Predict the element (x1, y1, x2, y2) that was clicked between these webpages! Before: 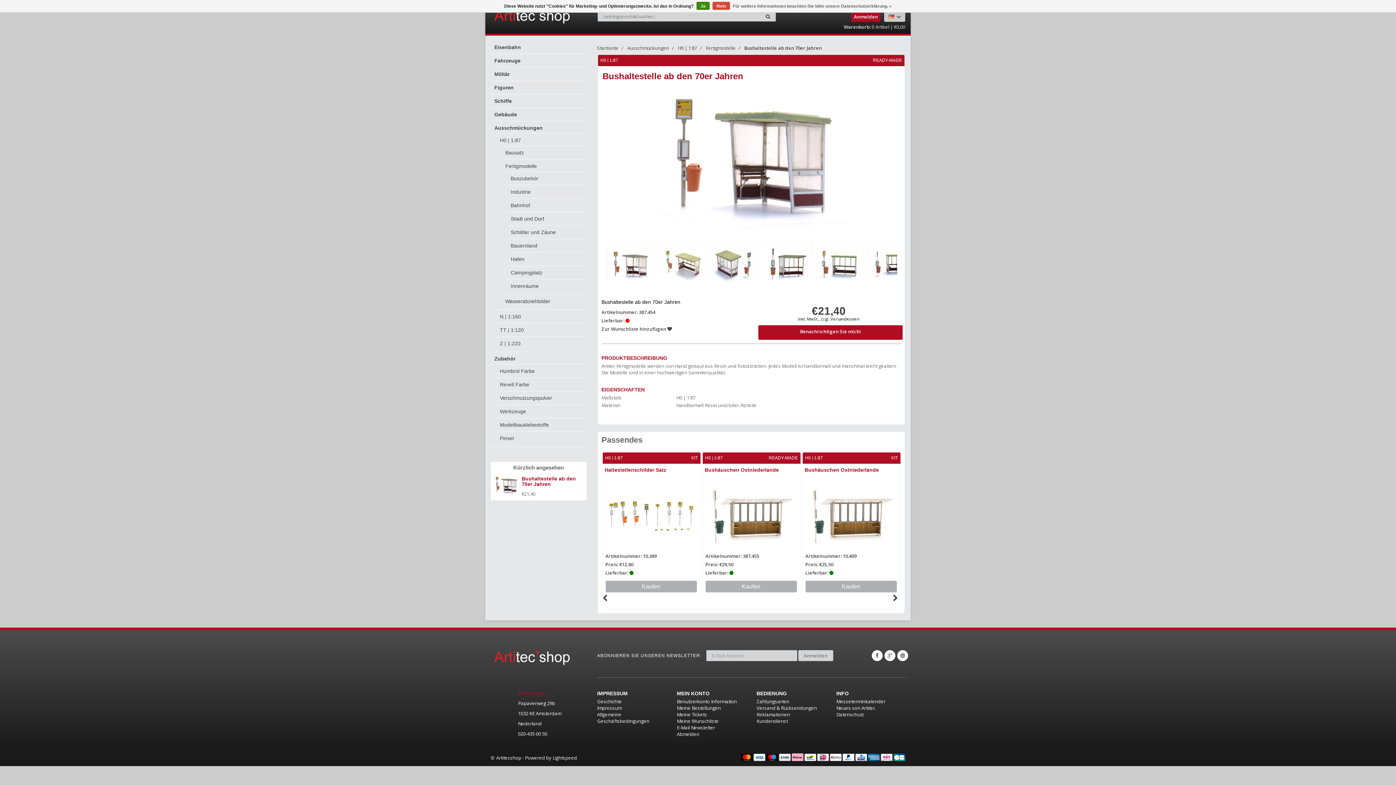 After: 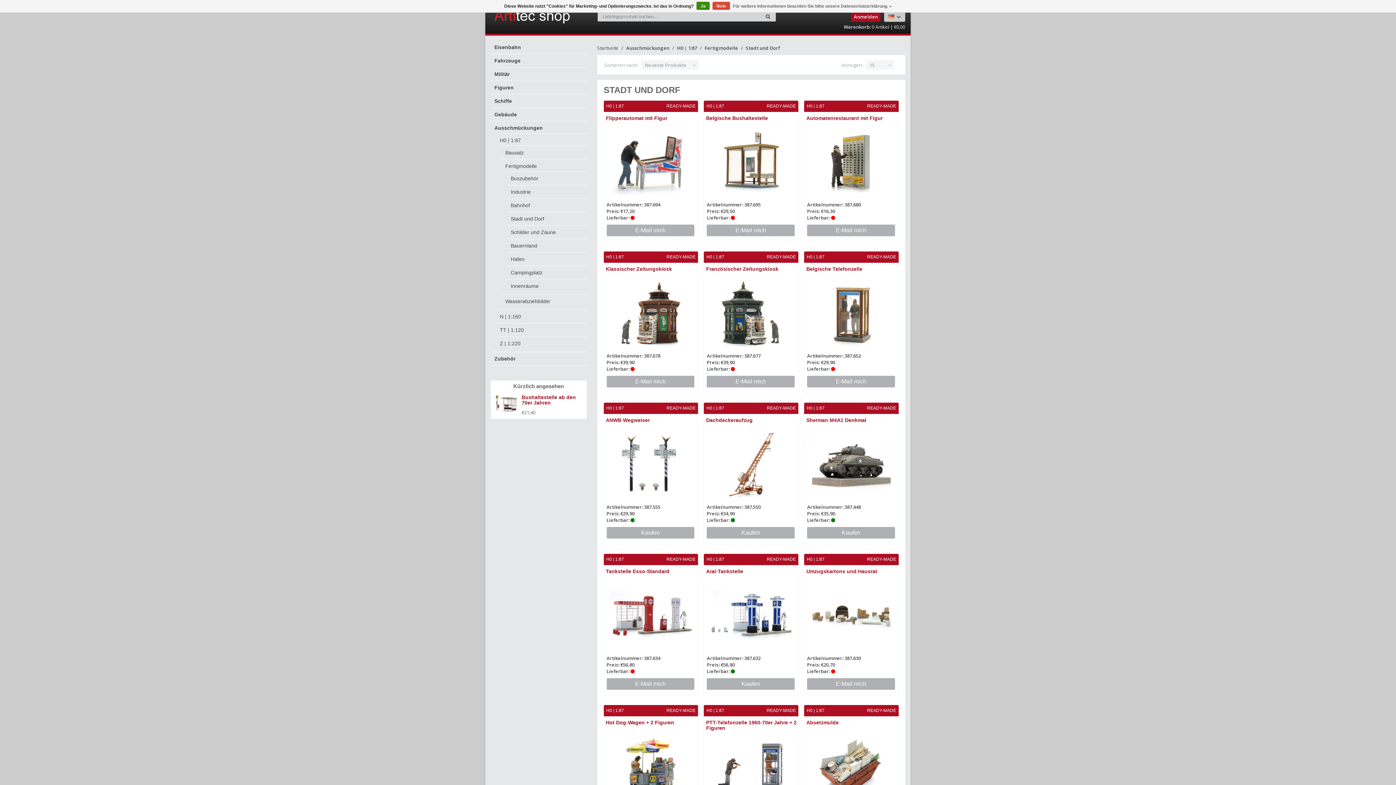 Action: bbox: (507, 212, 590, 225) label: Stadt und Dorf